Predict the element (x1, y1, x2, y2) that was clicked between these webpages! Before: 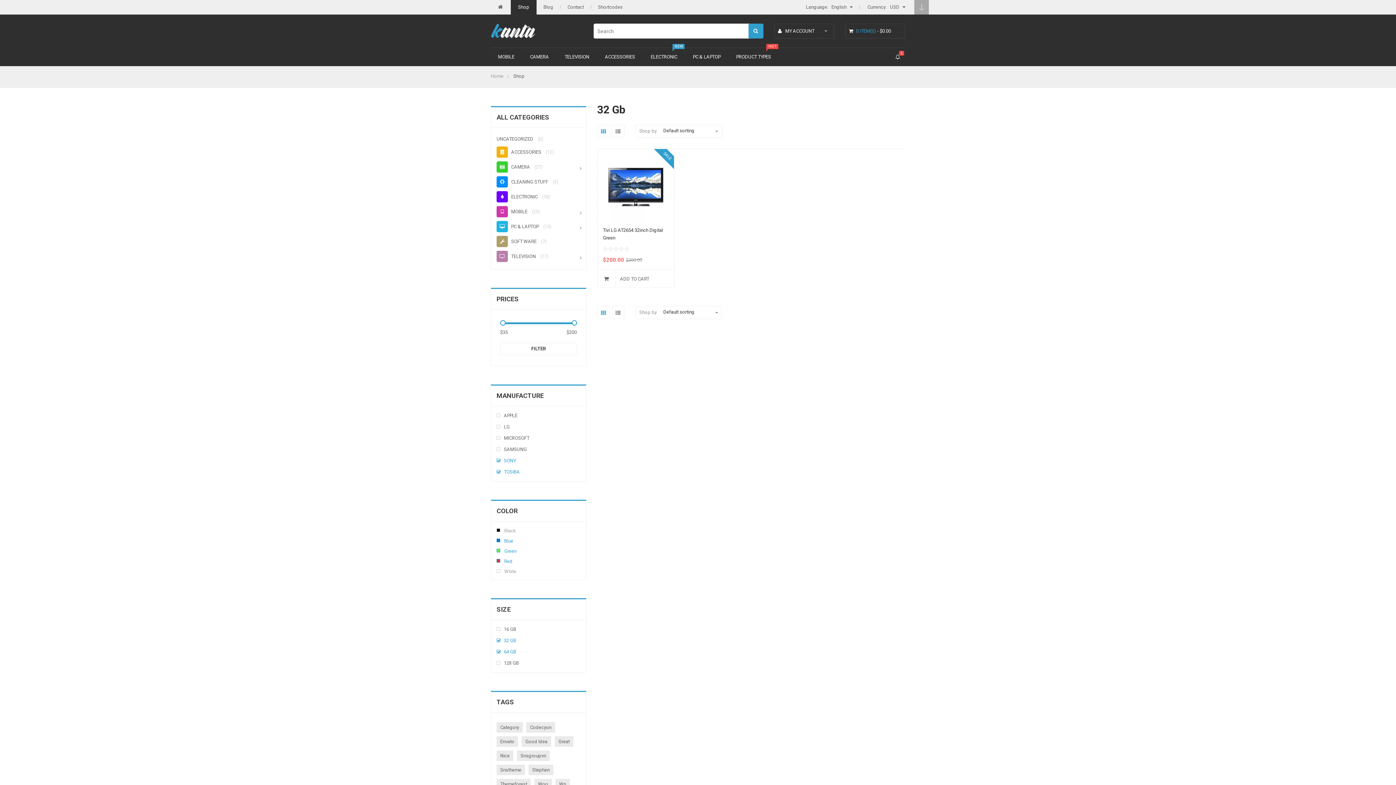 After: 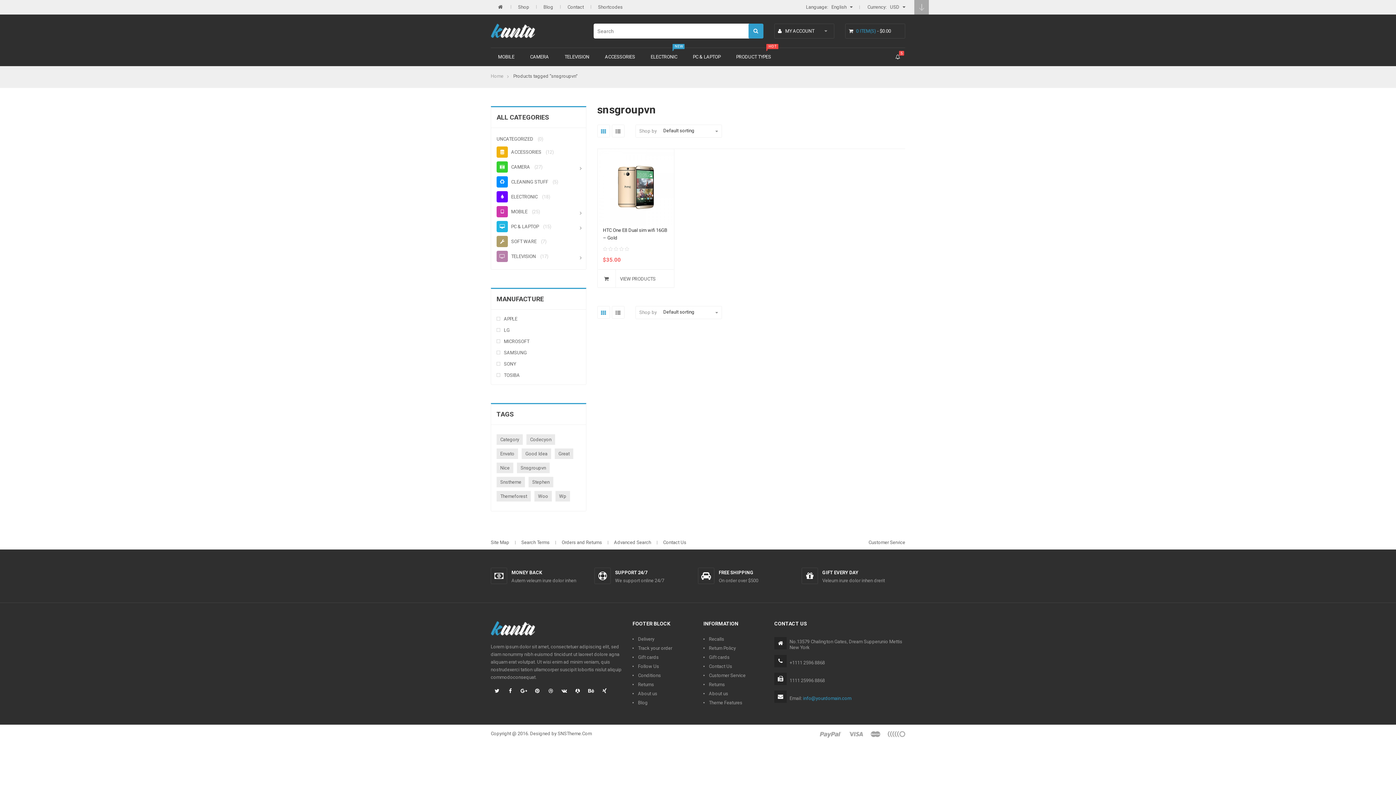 Action: label: snsgroupvn (1 product) bbox: (517, 750, 549, 761)